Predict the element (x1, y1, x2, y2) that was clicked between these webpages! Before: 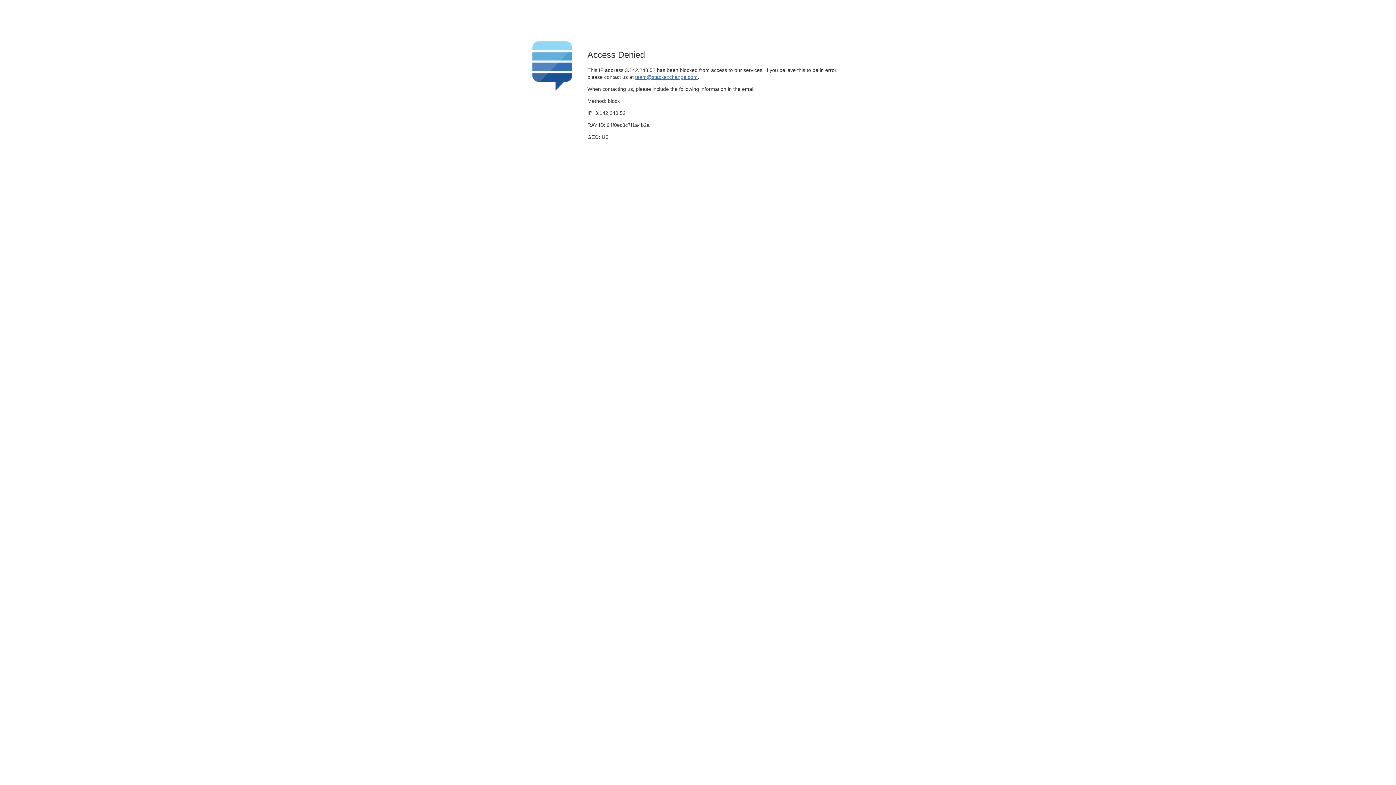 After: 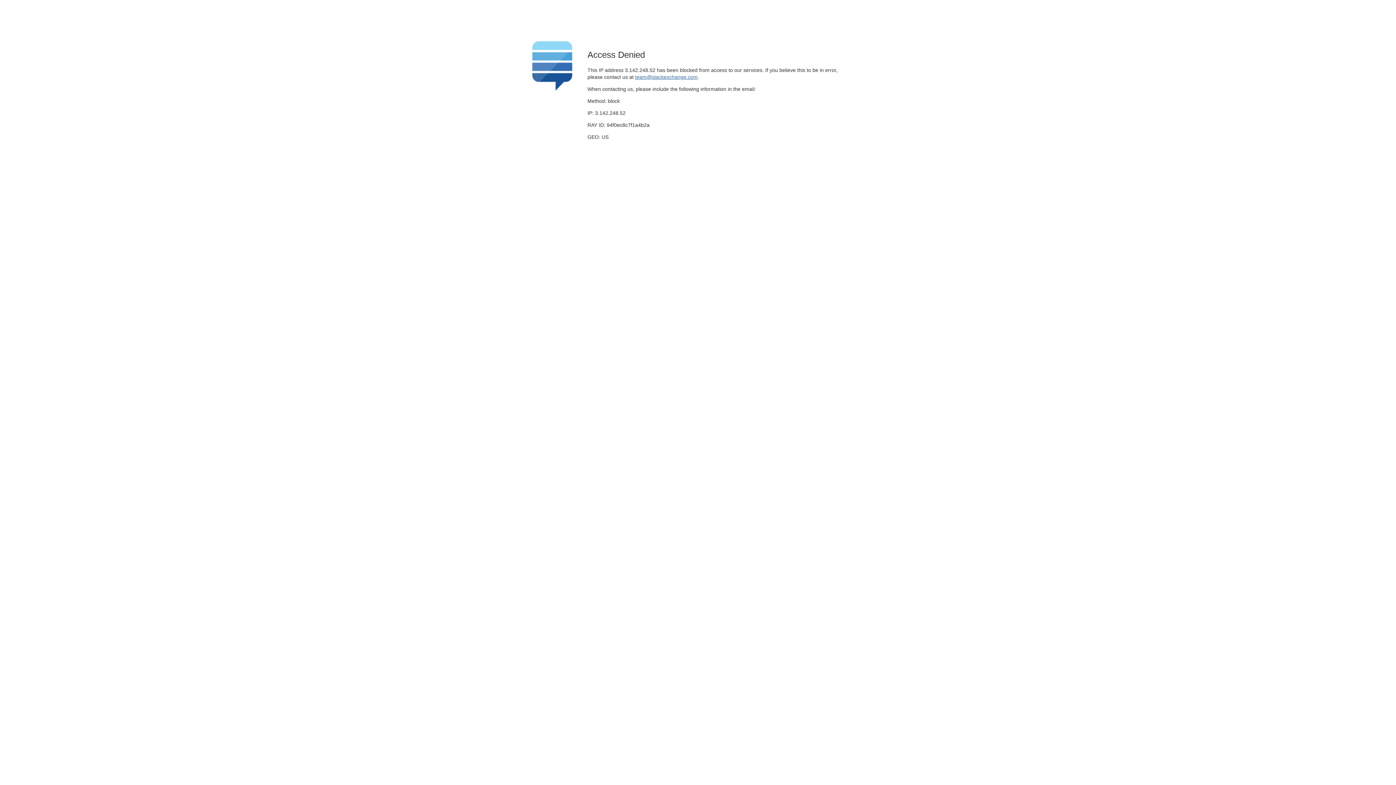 Action: bbox: (635, 74, 697, 79) label: team@stackexchange.com